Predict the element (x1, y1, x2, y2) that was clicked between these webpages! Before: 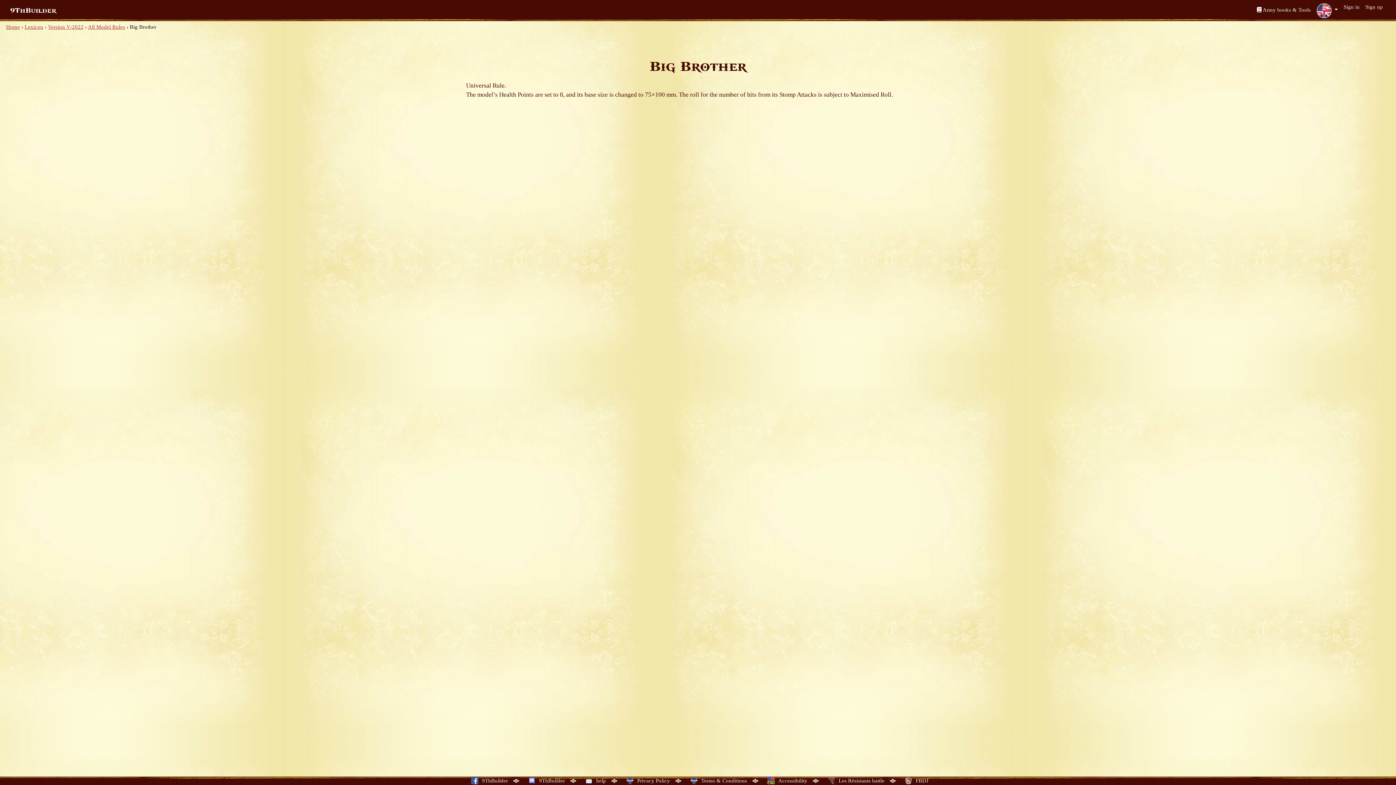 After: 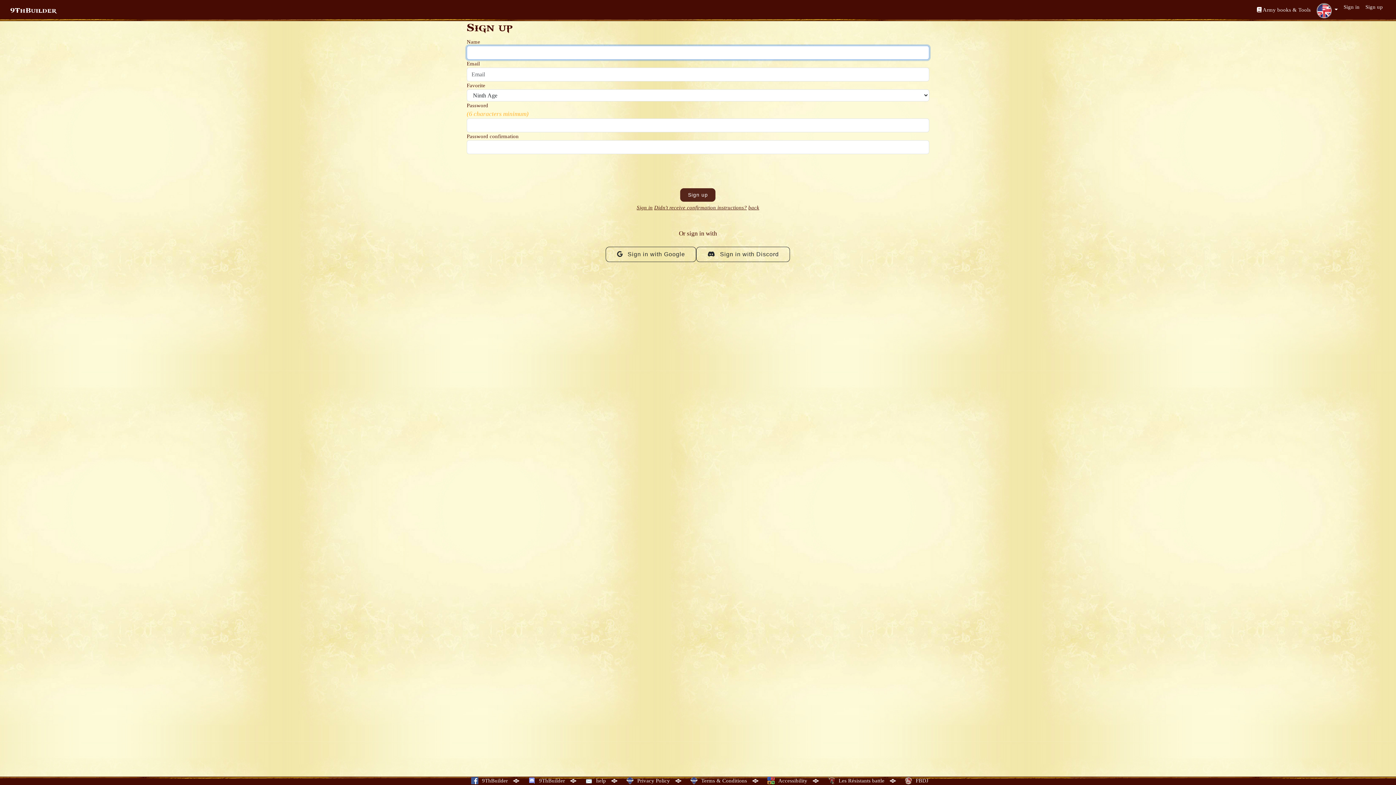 Action: label: Sign up bbox: (1362, 0, 1386, 13)